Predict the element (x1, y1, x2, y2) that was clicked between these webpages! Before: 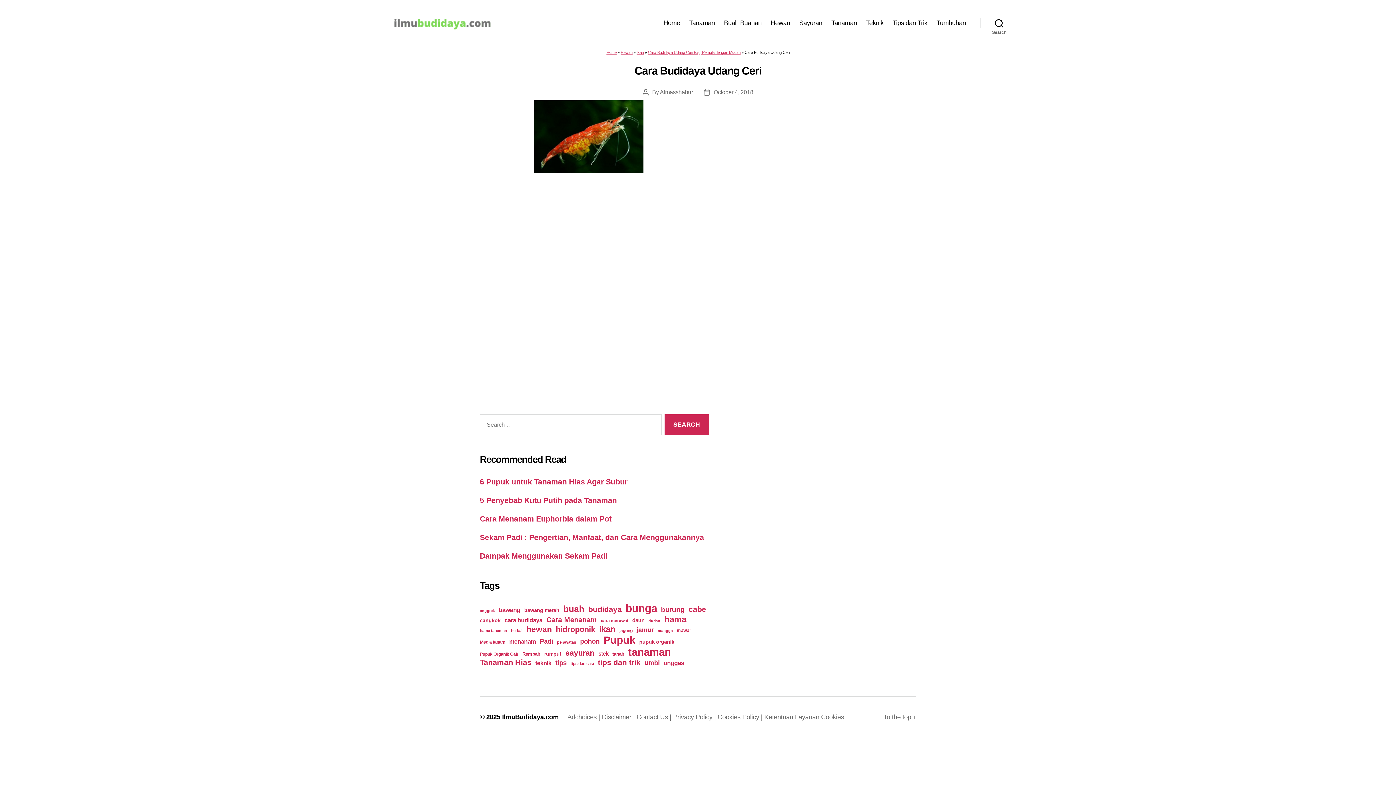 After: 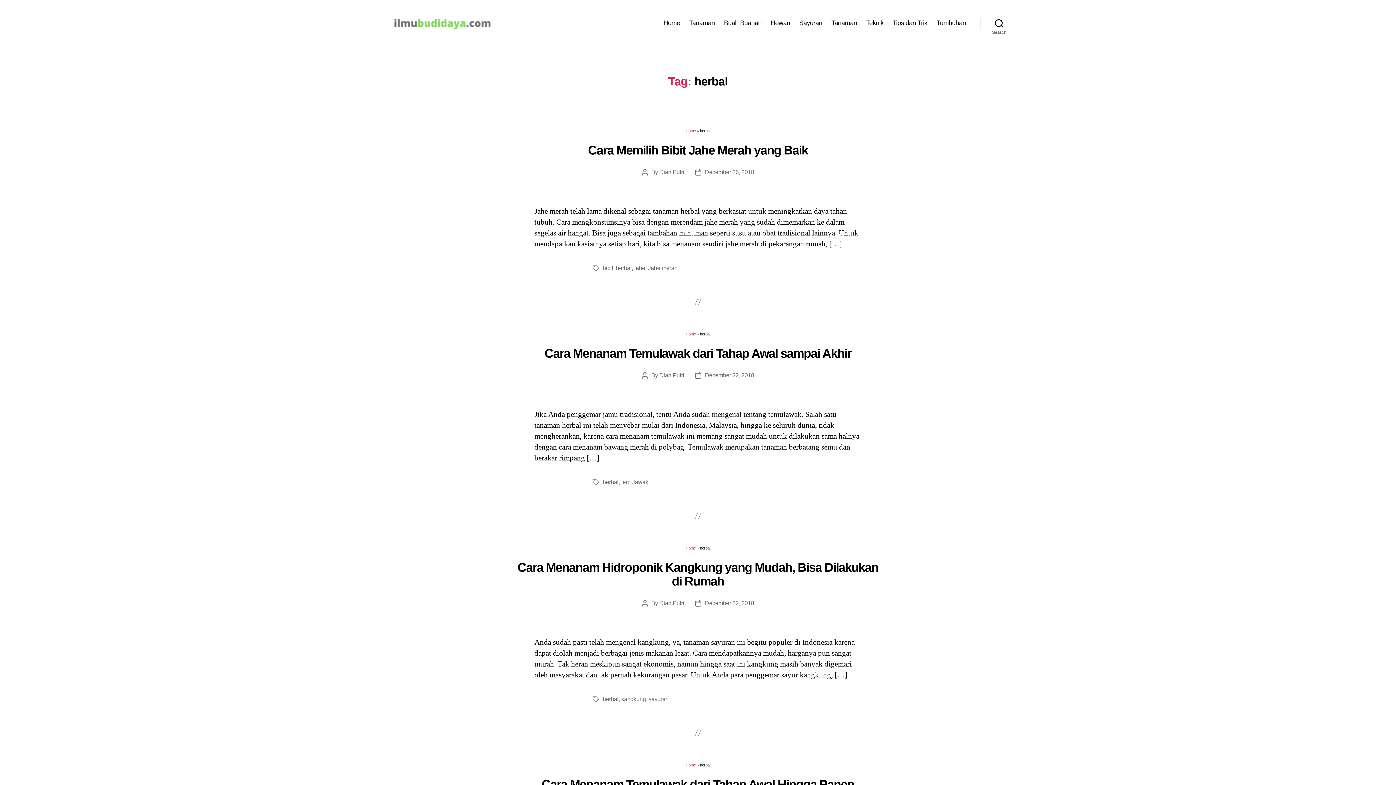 Action: label: herbal (17 items) bbox: (511, 628, 522, 633)